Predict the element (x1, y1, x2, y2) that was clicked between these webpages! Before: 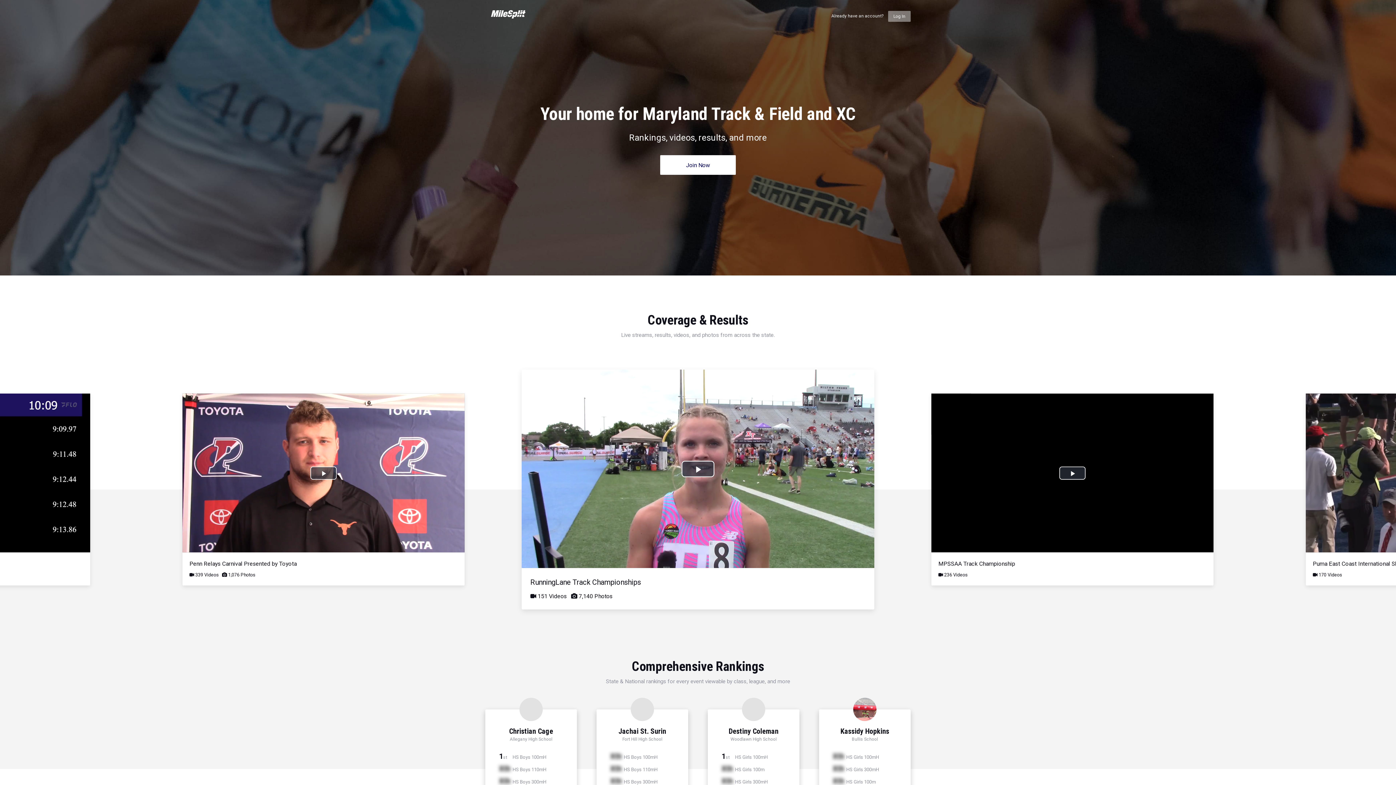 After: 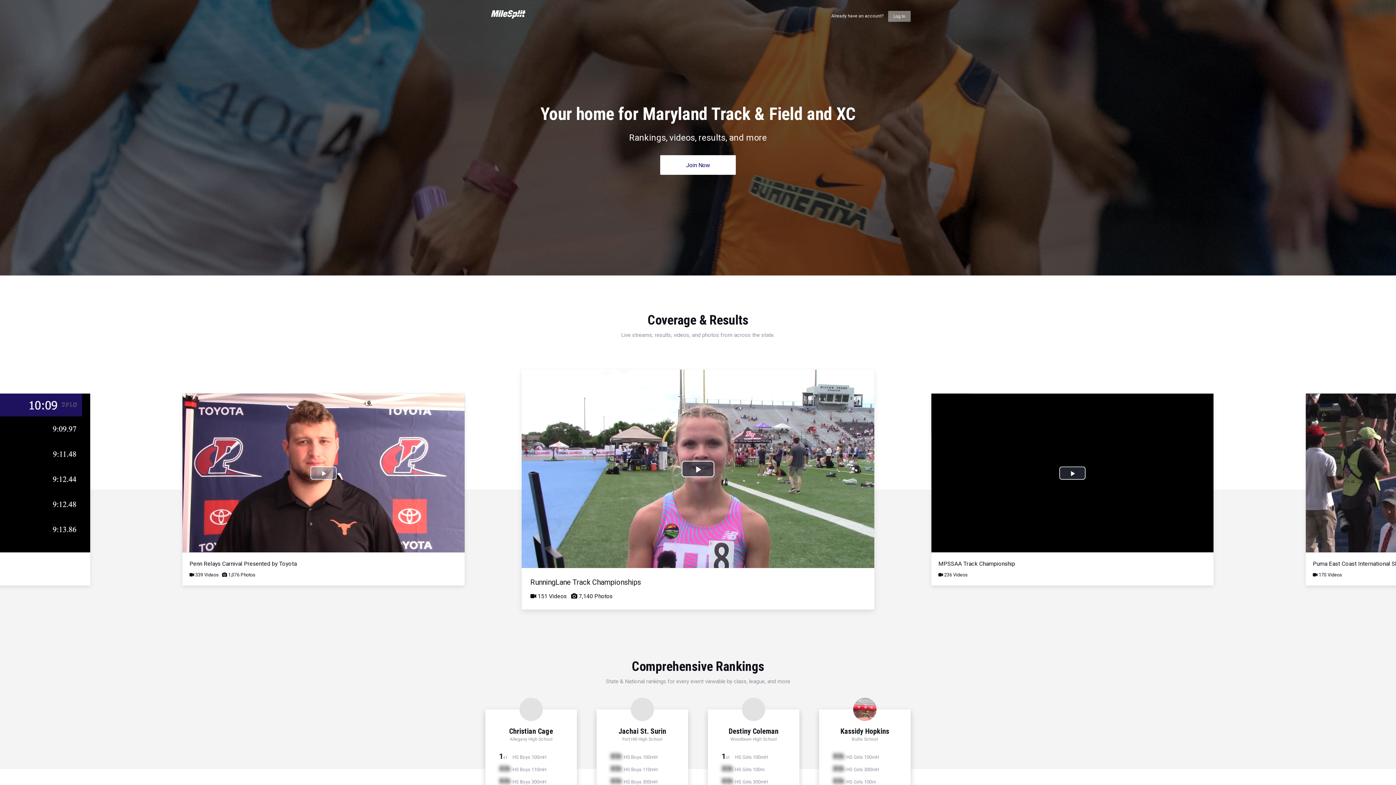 Action: label: Play Video bbox: (310, 466, 336, 479)